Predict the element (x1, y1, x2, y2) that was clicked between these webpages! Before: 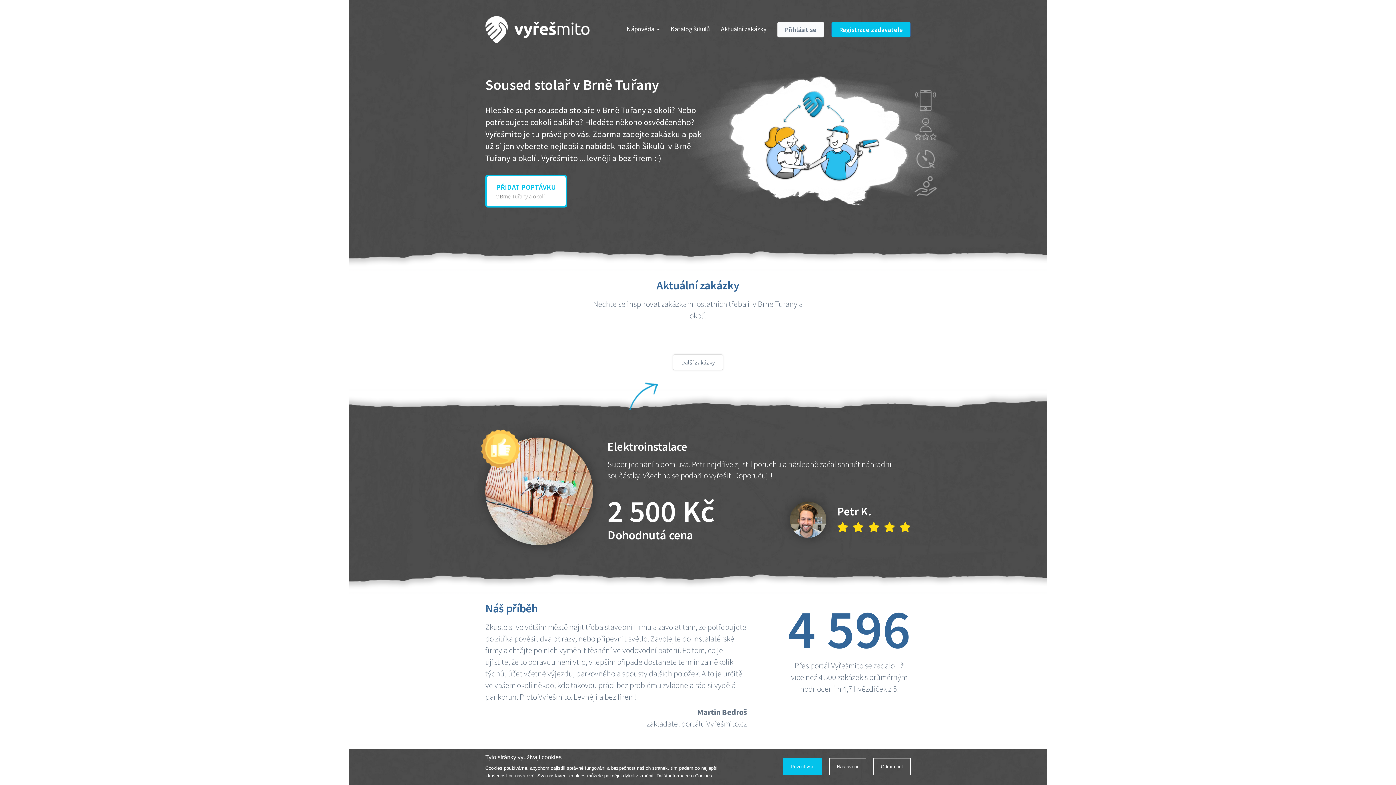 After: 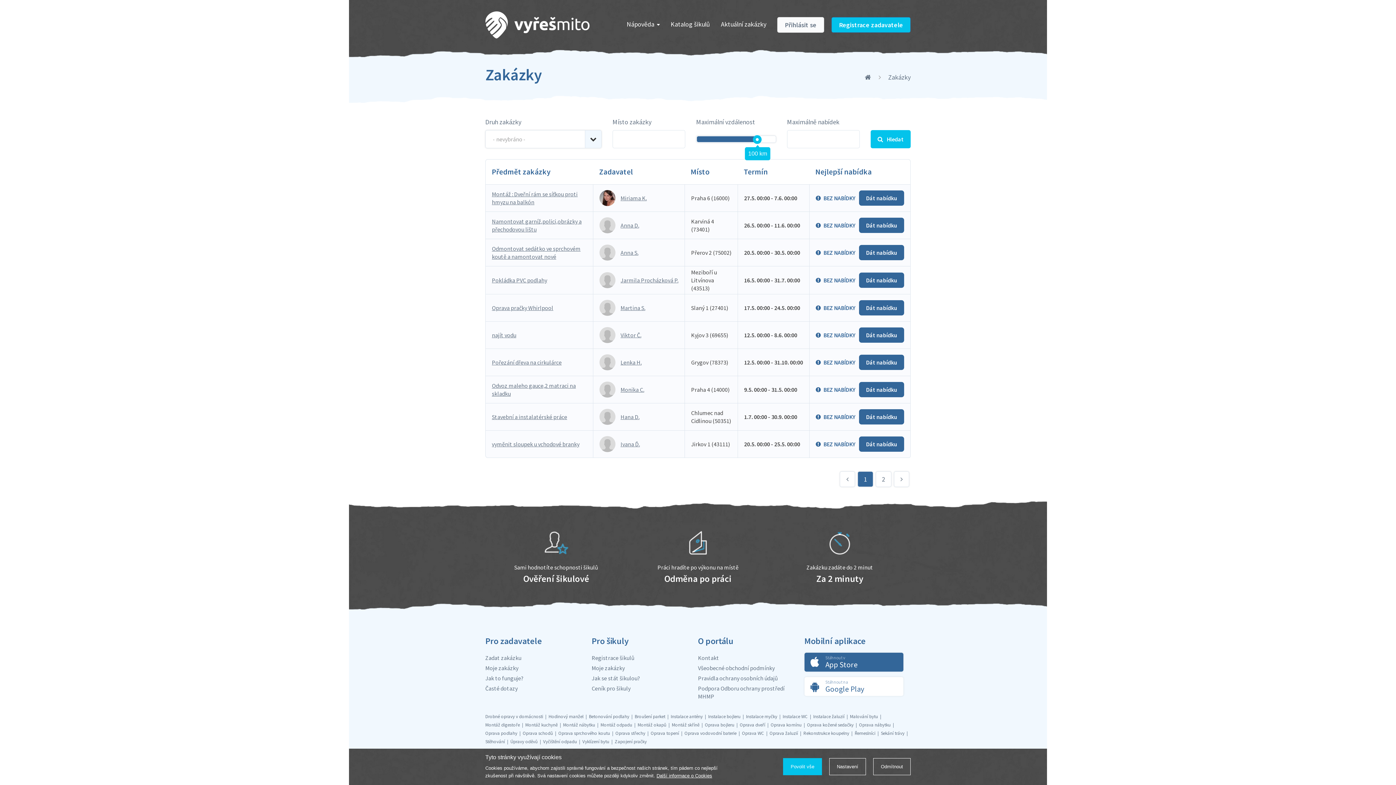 Action: label: Další zakázky bbox: (673, 354, 723, 370)